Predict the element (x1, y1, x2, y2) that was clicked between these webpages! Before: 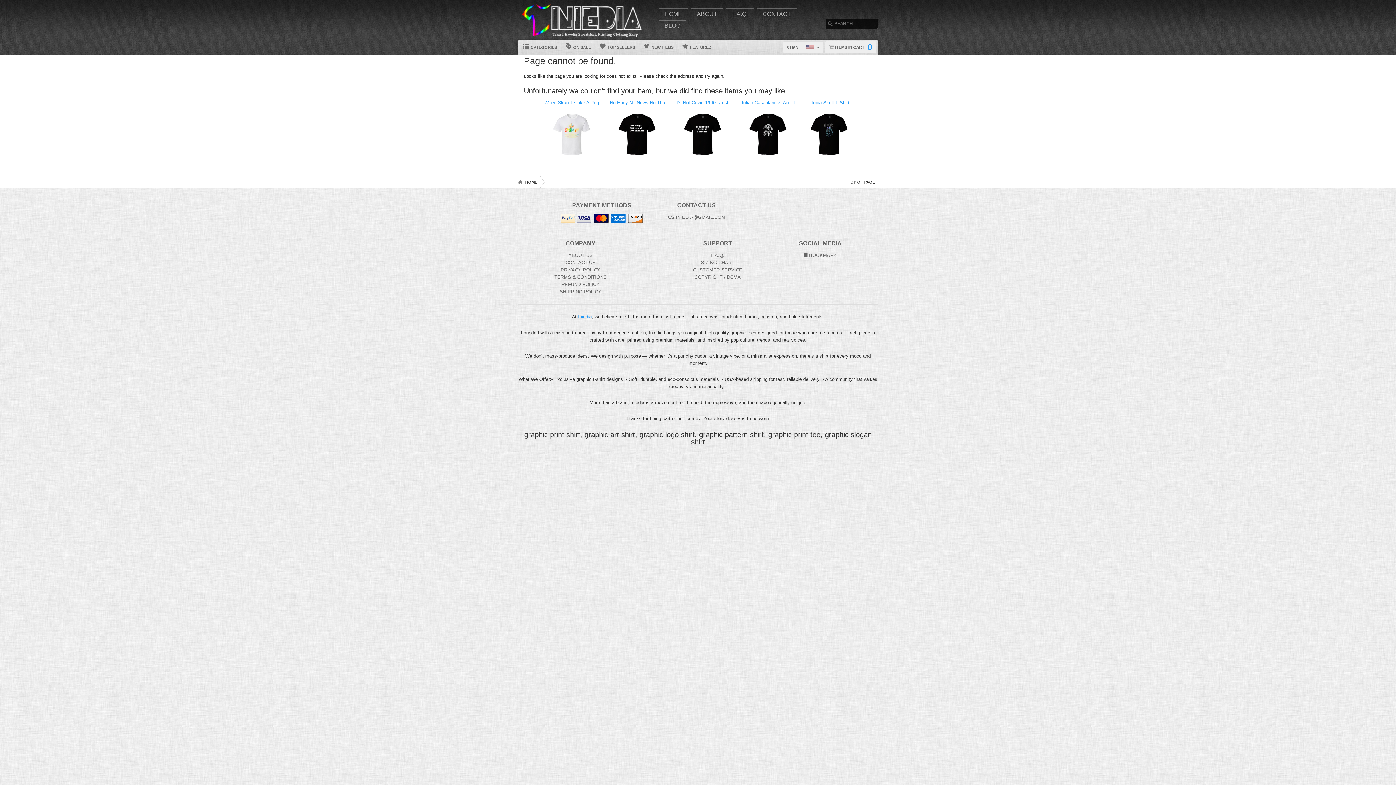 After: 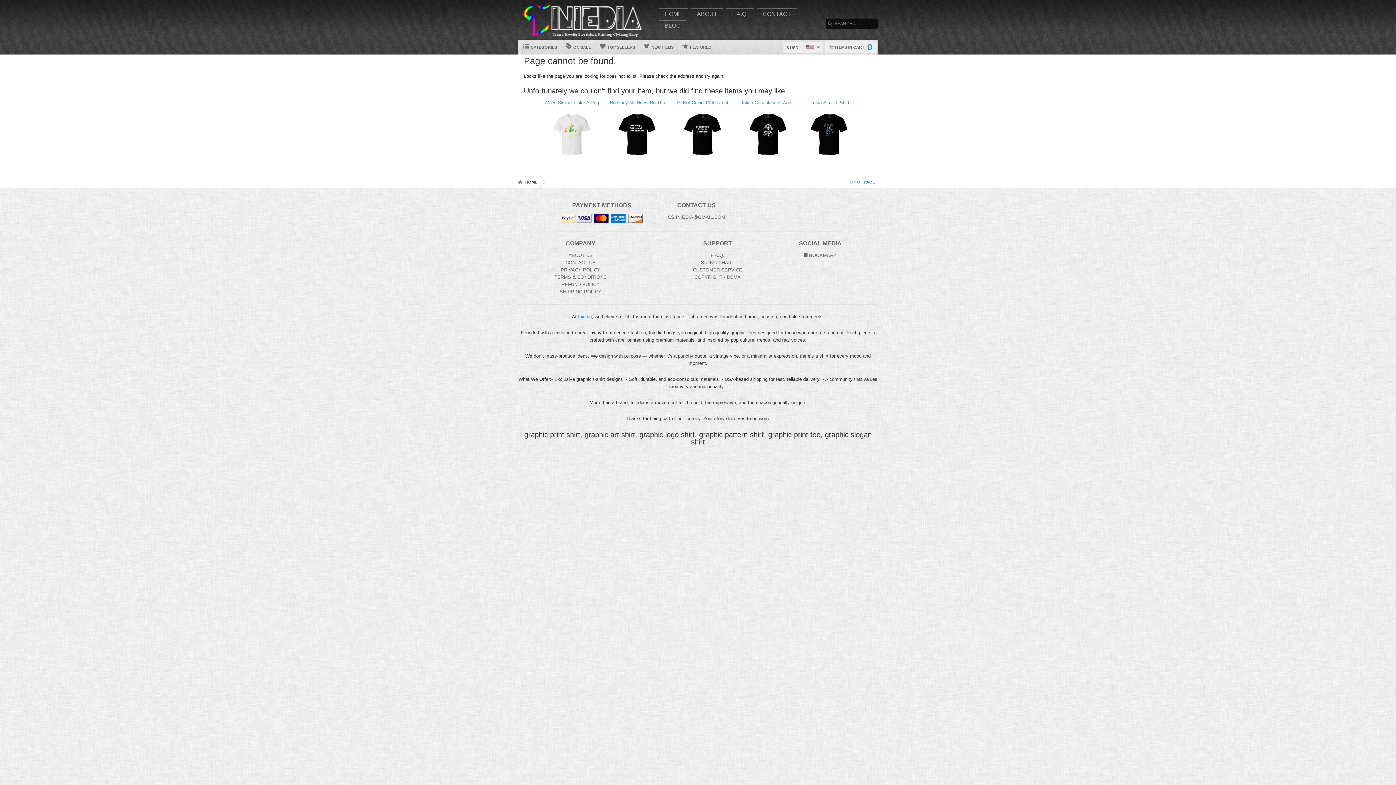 Action: label: Top of page bbox: (845, 176, 878, 188)